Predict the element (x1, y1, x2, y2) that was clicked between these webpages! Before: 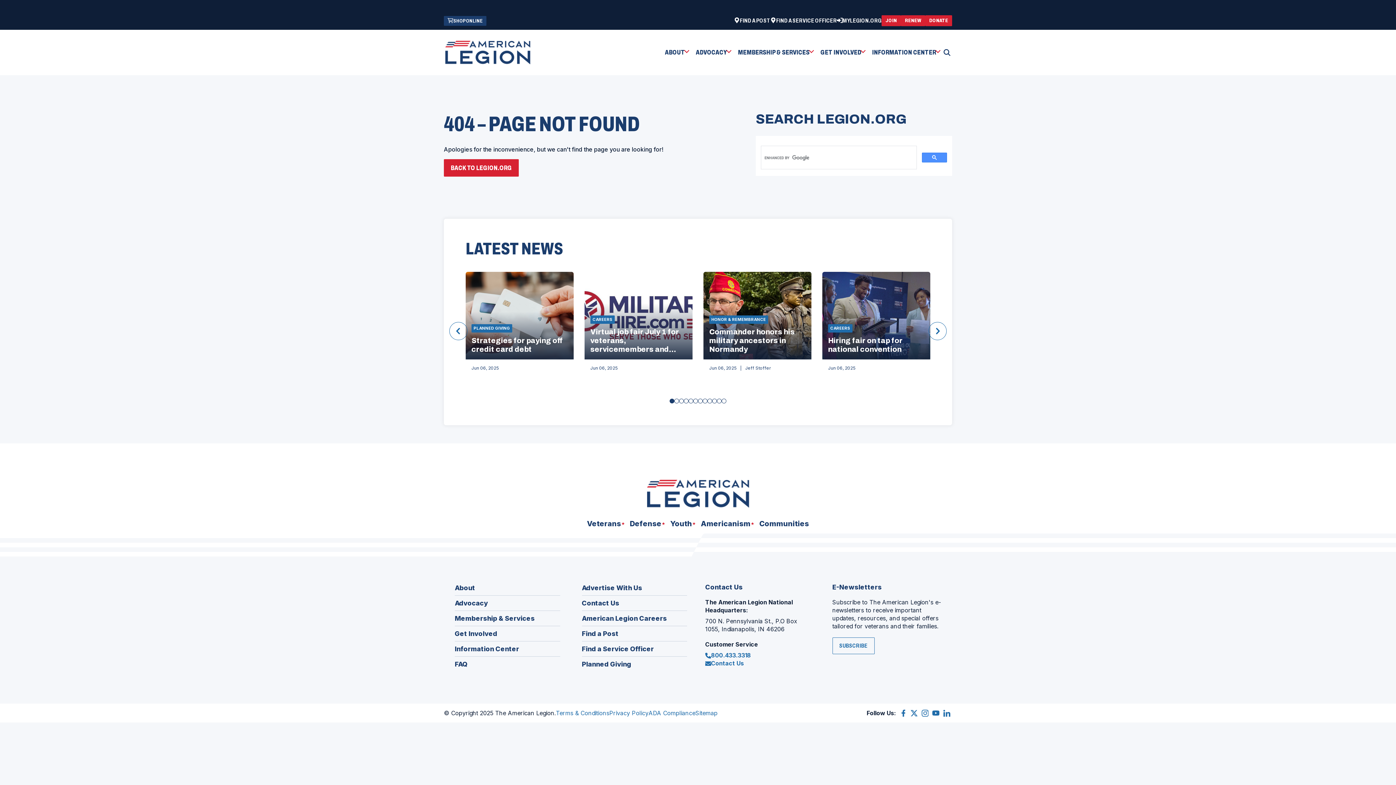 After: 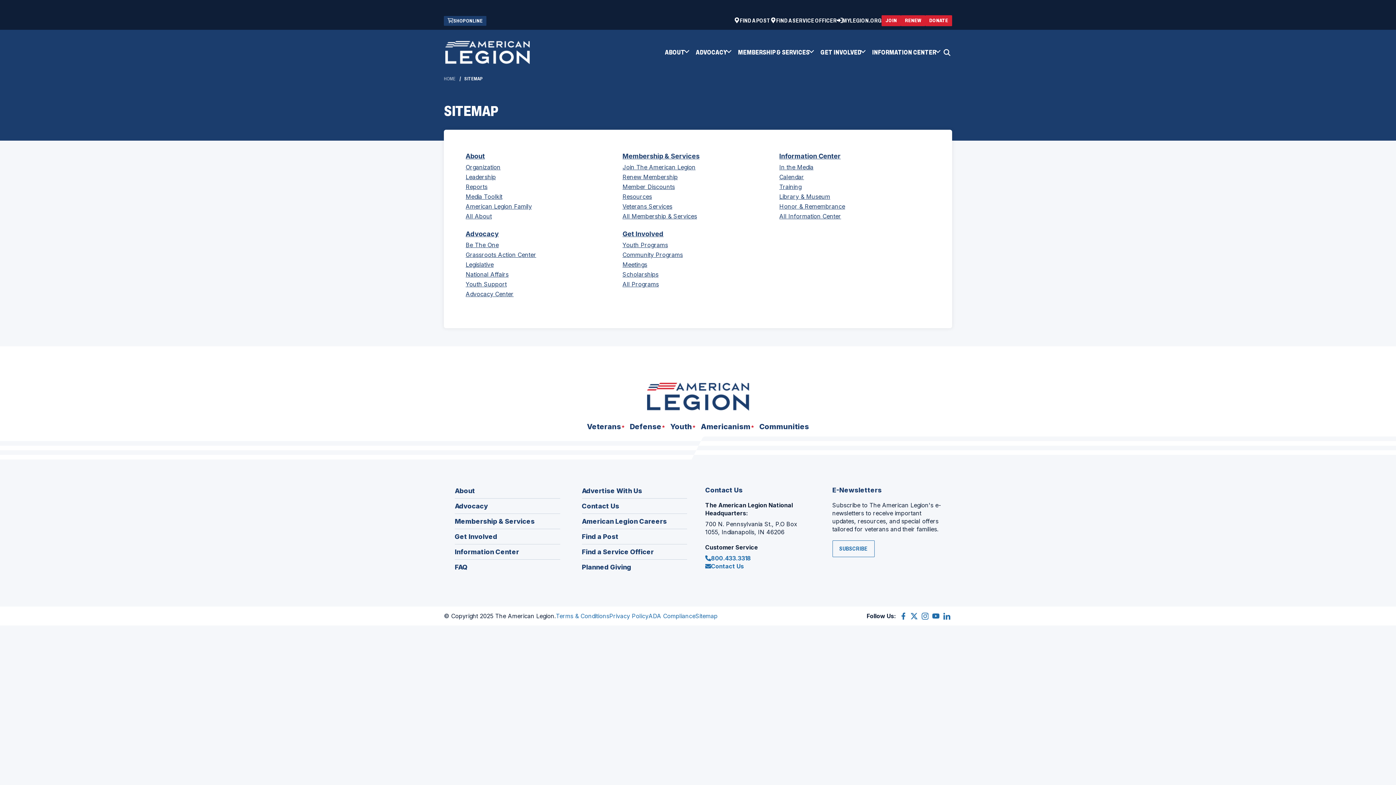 Action: label: Sitemap bbox: (695, 709, 717, 717)